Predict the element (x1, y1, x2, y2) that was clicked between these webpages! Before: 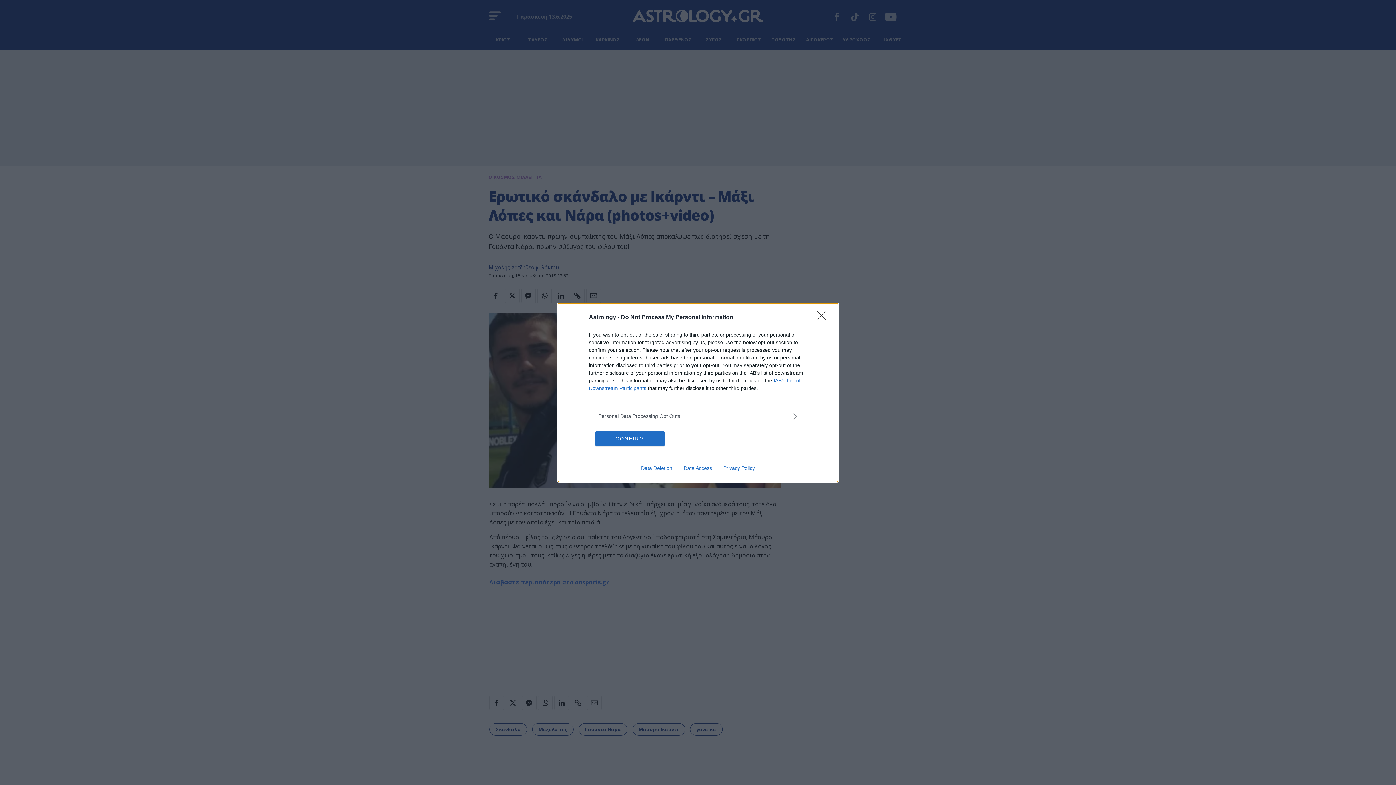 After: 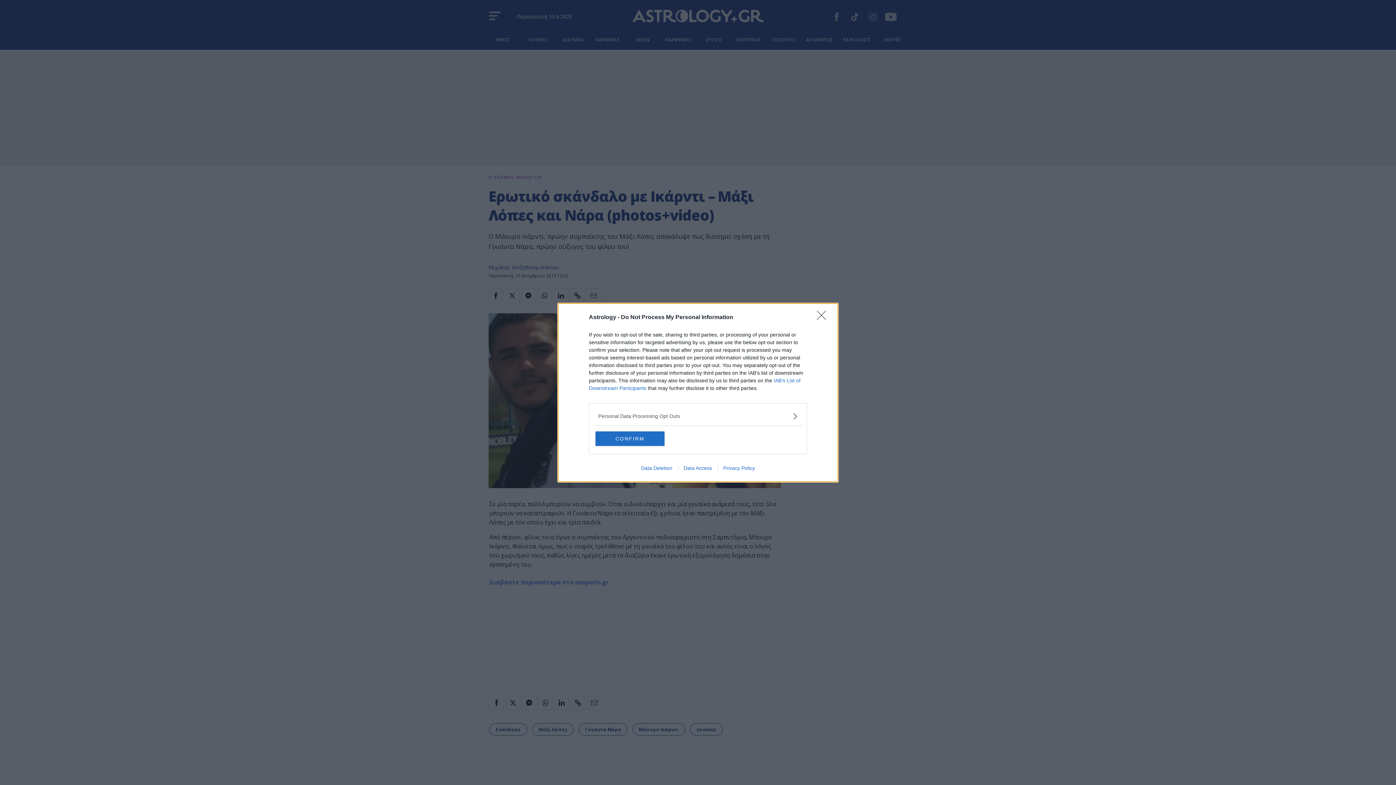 Action: bbox: (678, 465, 717, 471) label: Data Access